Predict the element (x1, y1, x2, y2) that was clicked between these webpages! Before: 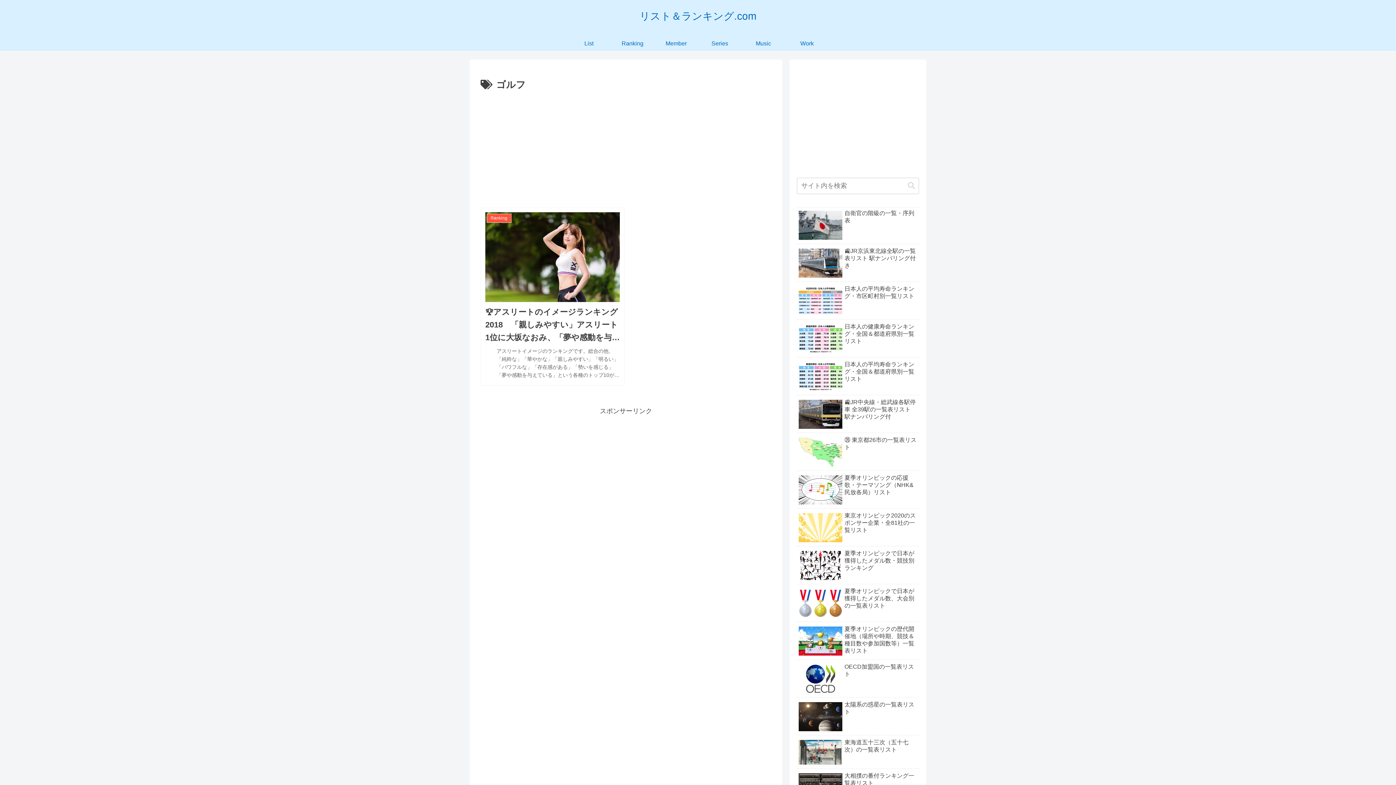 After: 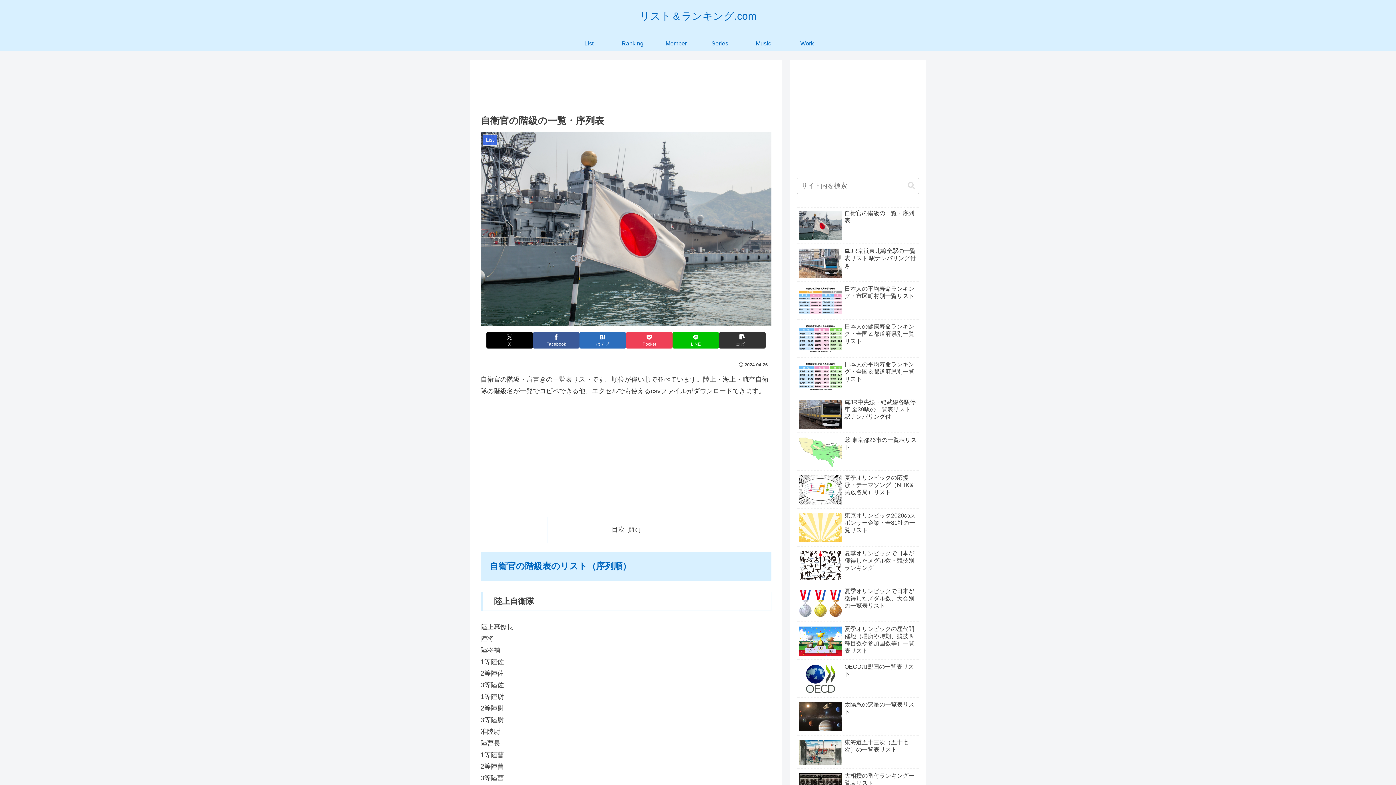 Action: label: 自衛官の階級の一覧・序列表 bbox: (797, 207, 919, 244)